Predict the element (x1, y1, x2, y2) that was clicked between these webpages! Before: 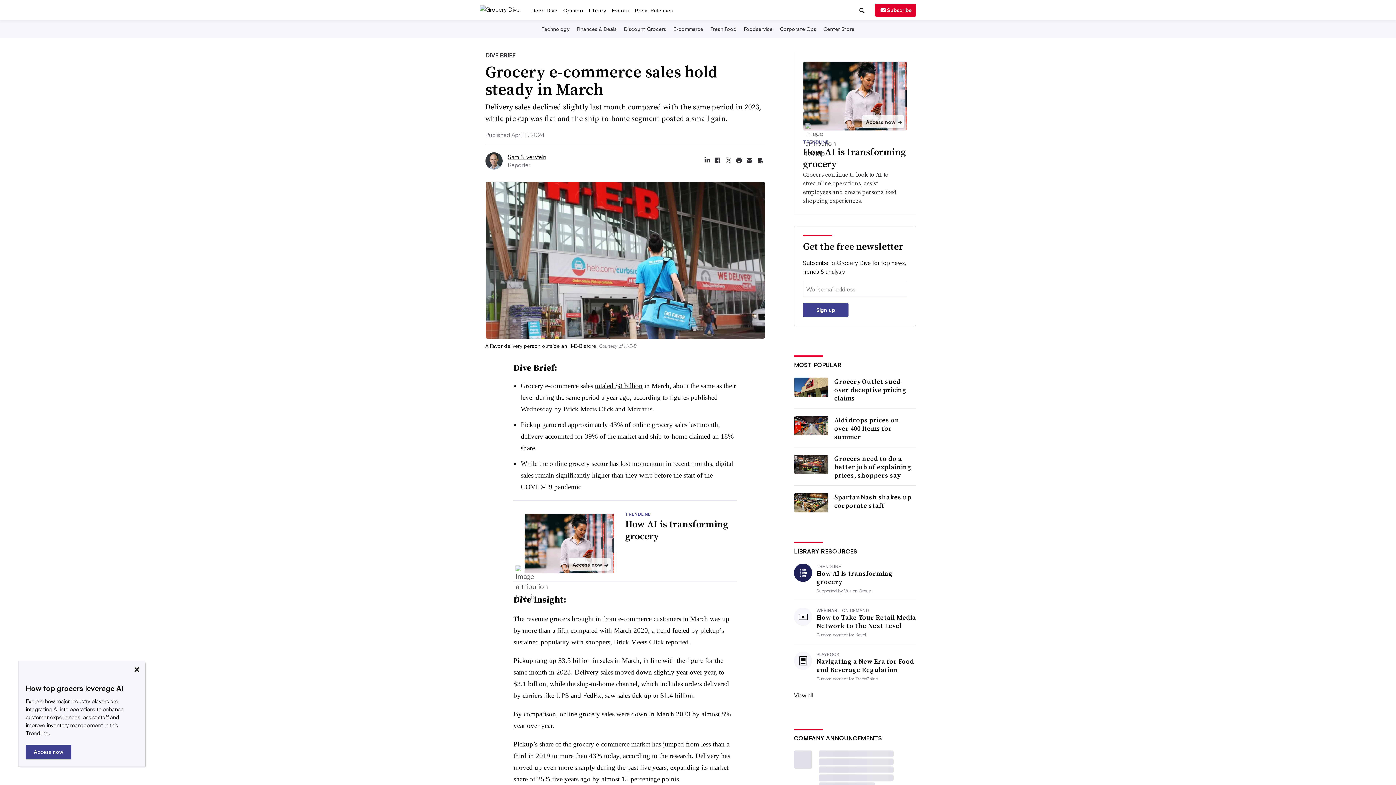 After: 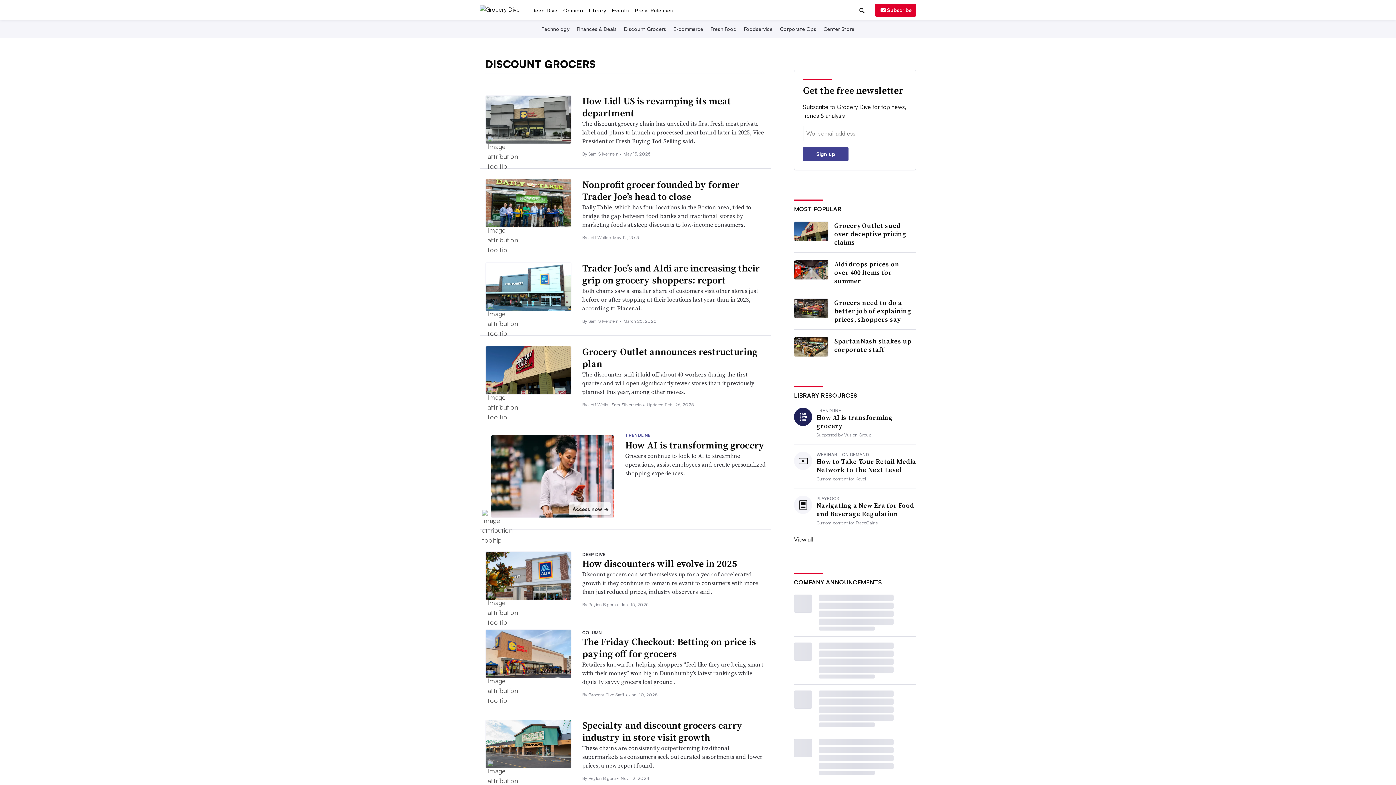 Action: bbox: (622, 70, 667, 76) label: Discount Grocers